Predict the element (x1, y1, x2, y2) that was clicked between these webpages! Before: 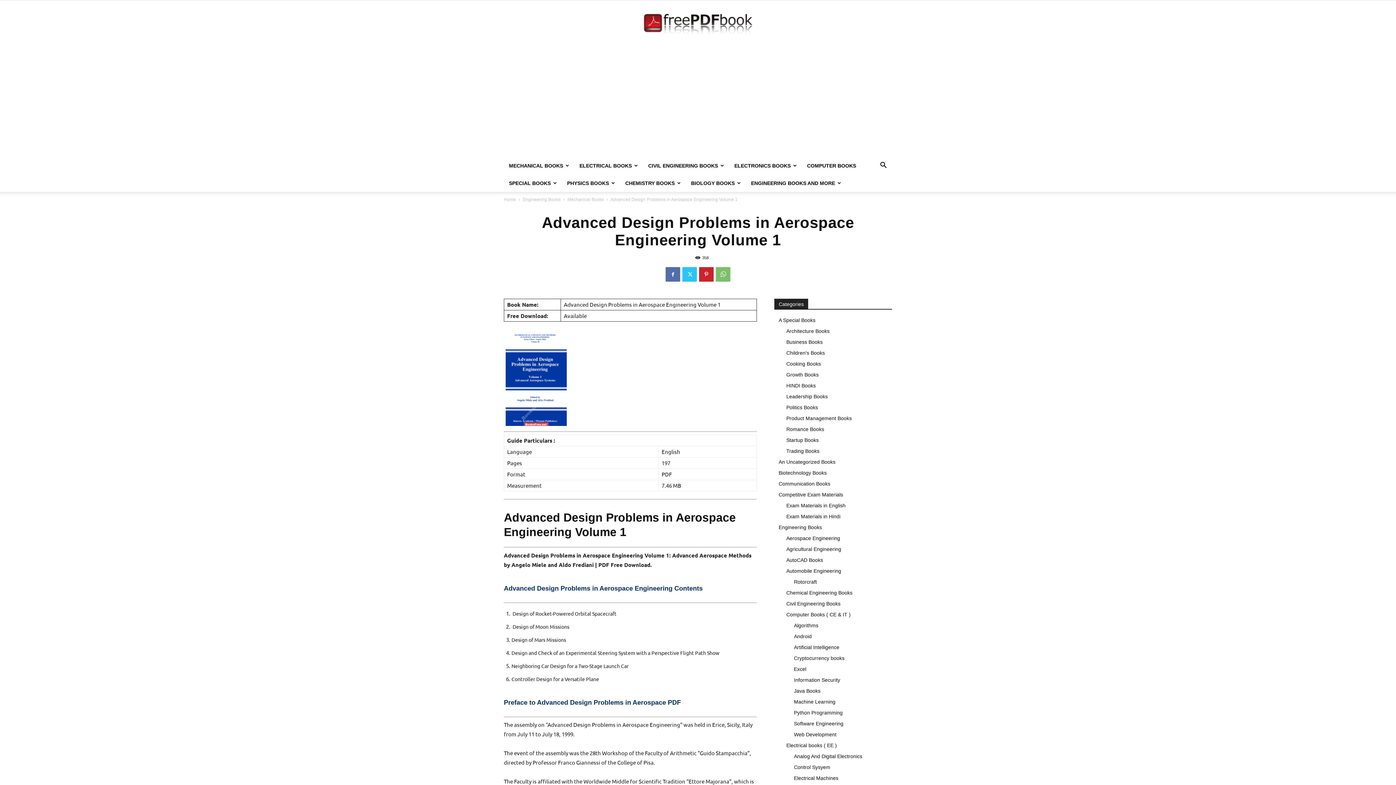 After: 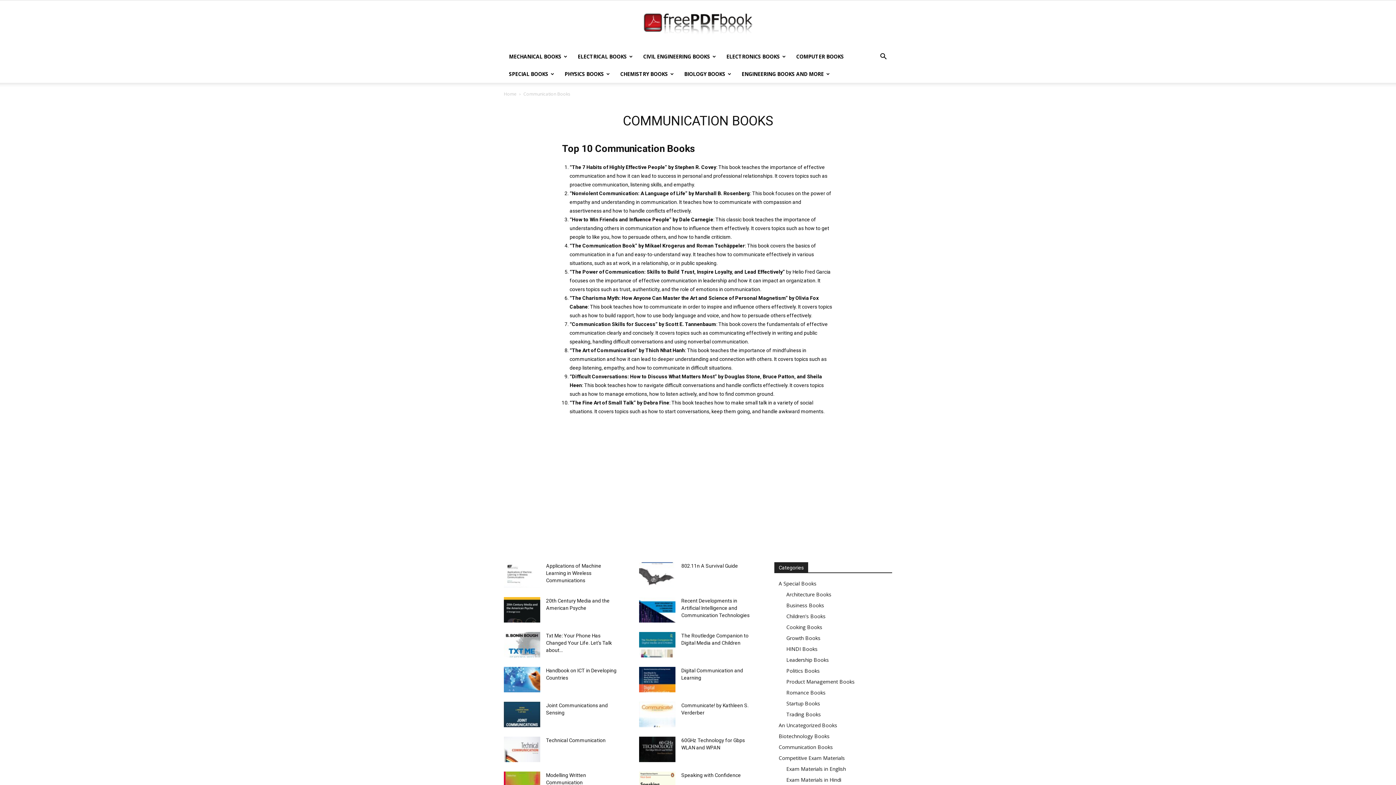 Action: label: Communication Books bbox: (778, 481, 830, 486)